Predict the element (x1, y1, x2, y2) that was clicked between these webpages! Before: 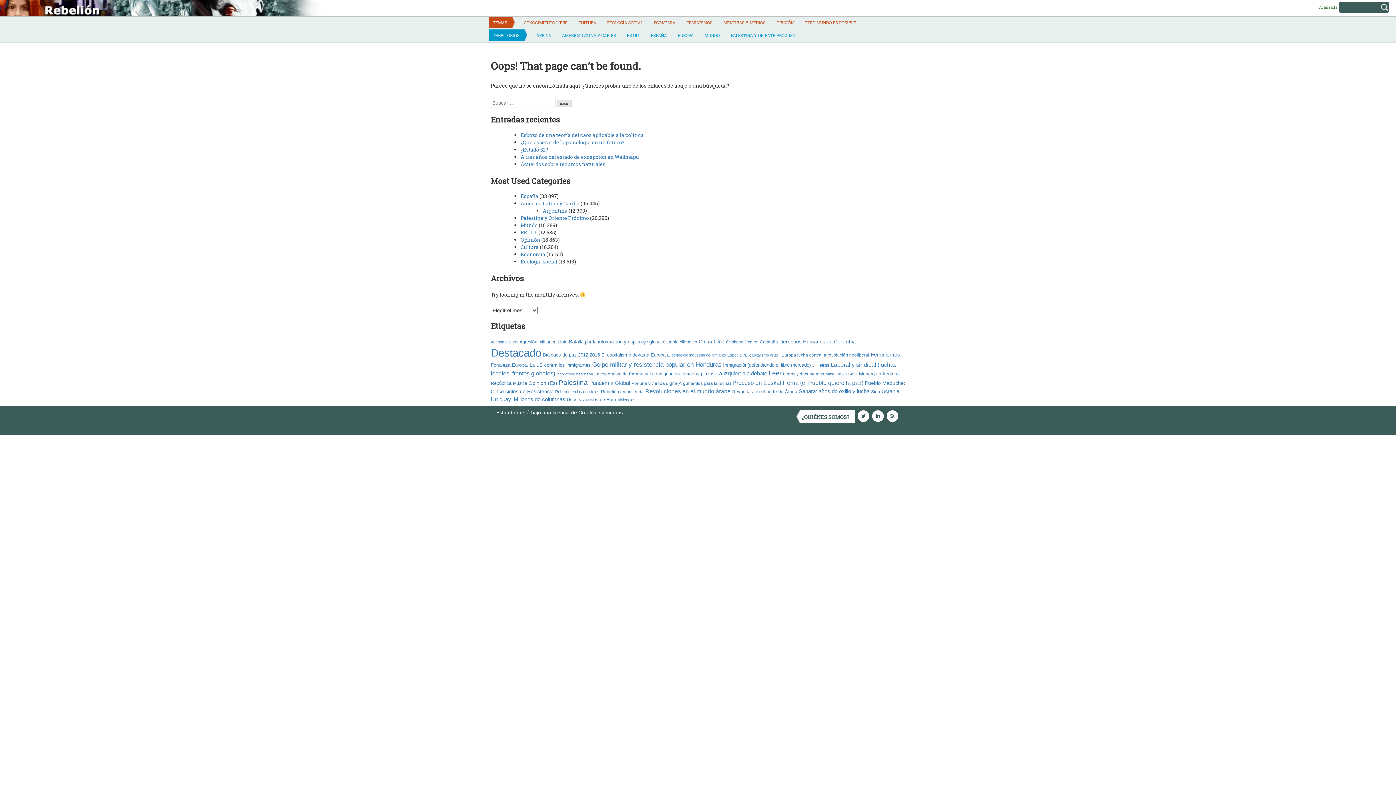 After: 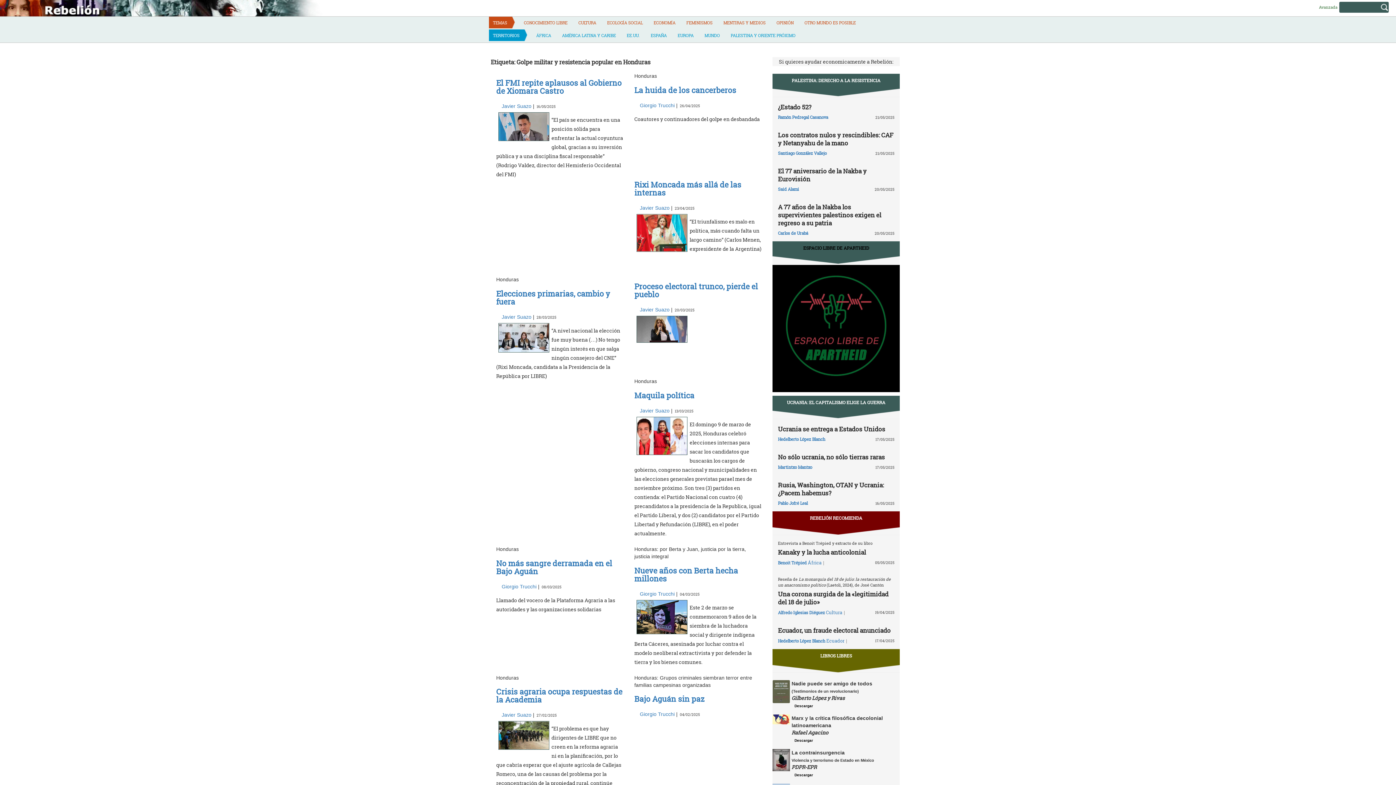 Action: bbox: (592, 361, 721, 368) label: Golpe militar y resistencia popular en Honduras (2.207 elementos)